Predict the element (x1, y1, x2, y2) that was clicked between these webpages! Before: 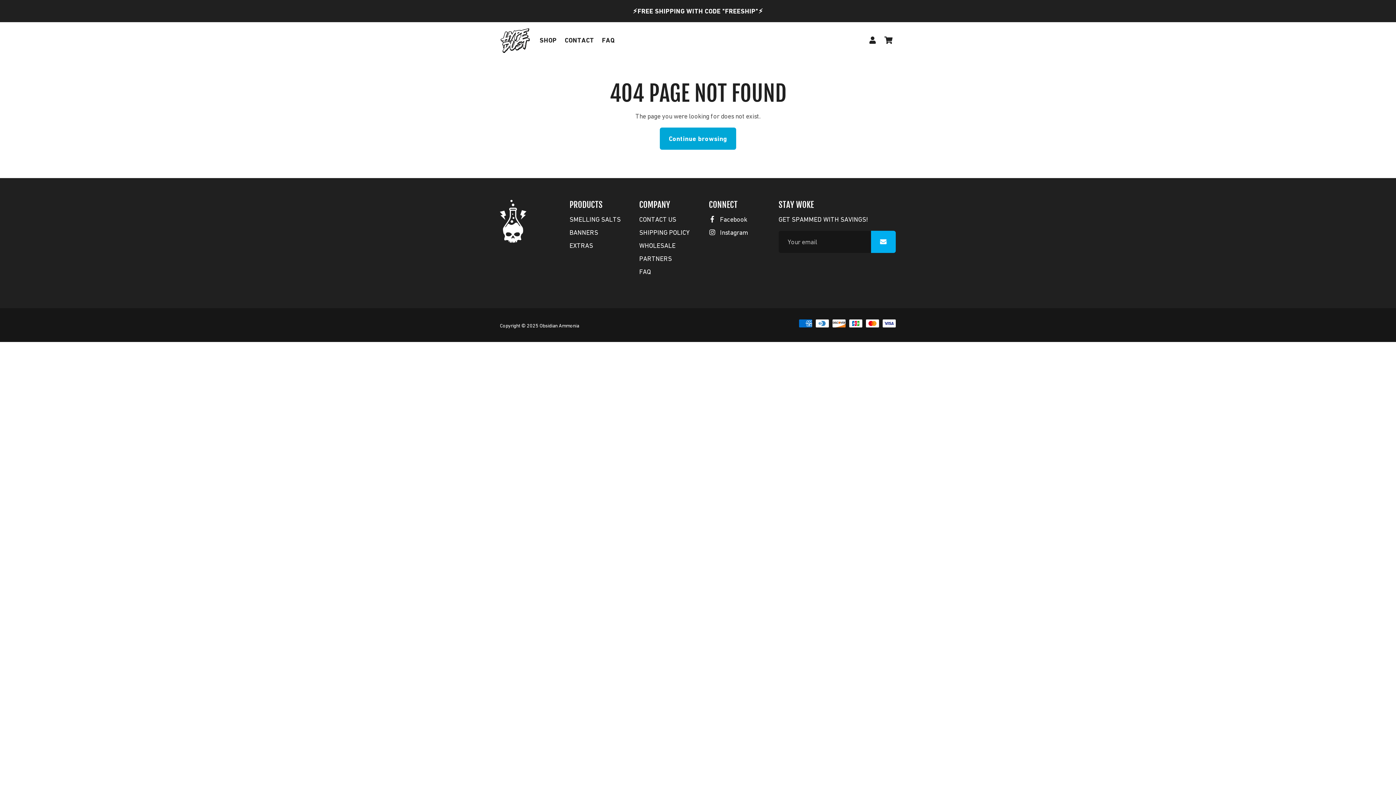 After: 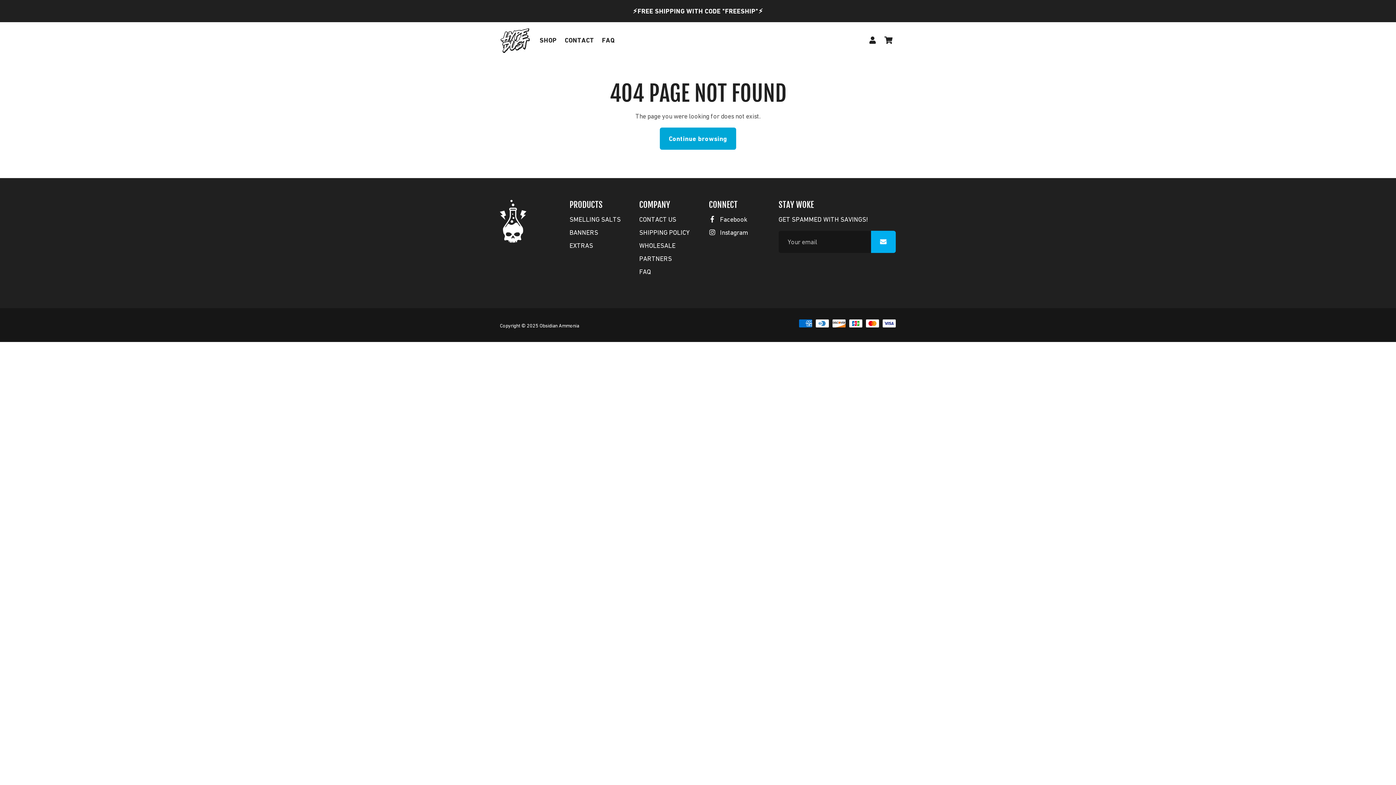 Action: label:  Facebook bbox: (709, 214, 747, 224)